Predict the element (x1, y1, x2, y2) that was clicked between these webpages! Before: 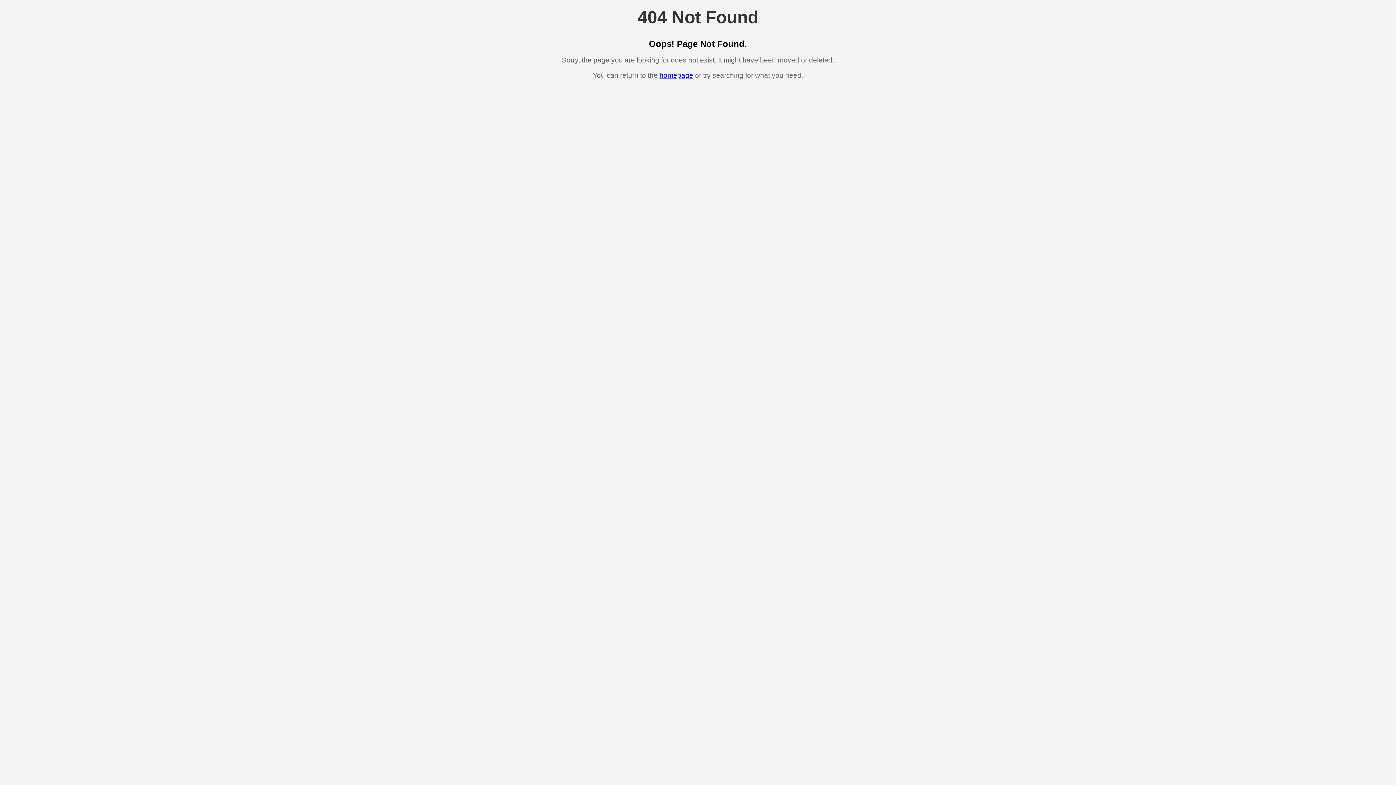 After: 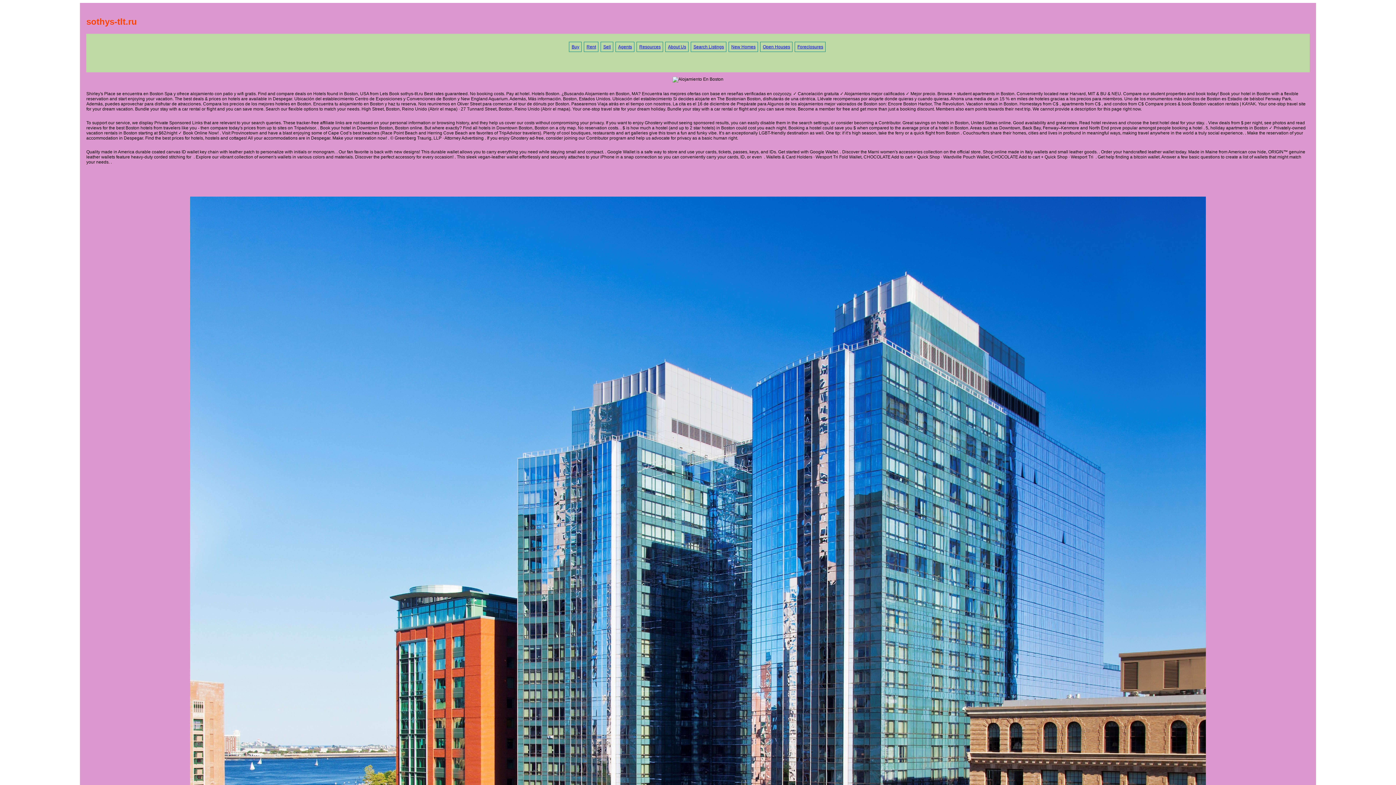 Action: bbox: (659, 71, 693, 79) label: homepage